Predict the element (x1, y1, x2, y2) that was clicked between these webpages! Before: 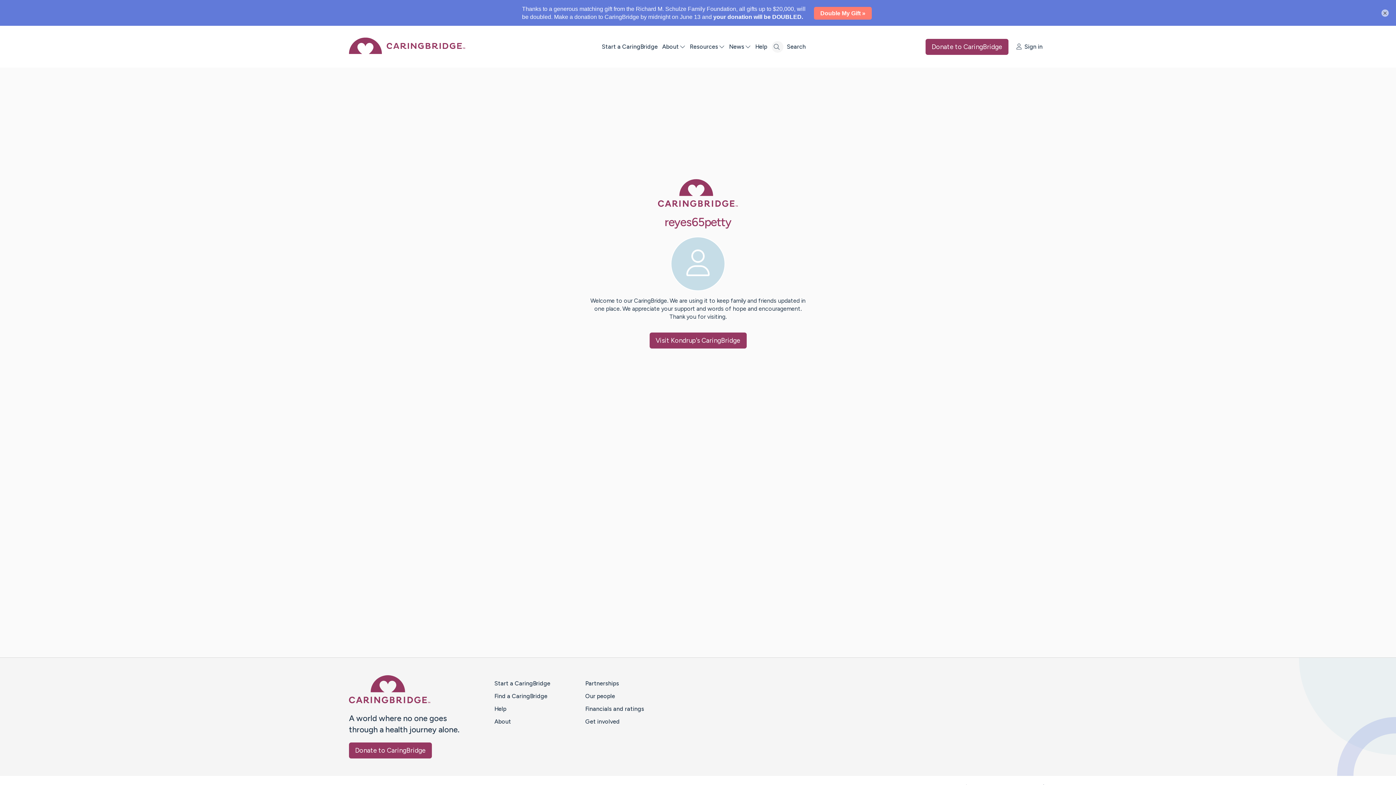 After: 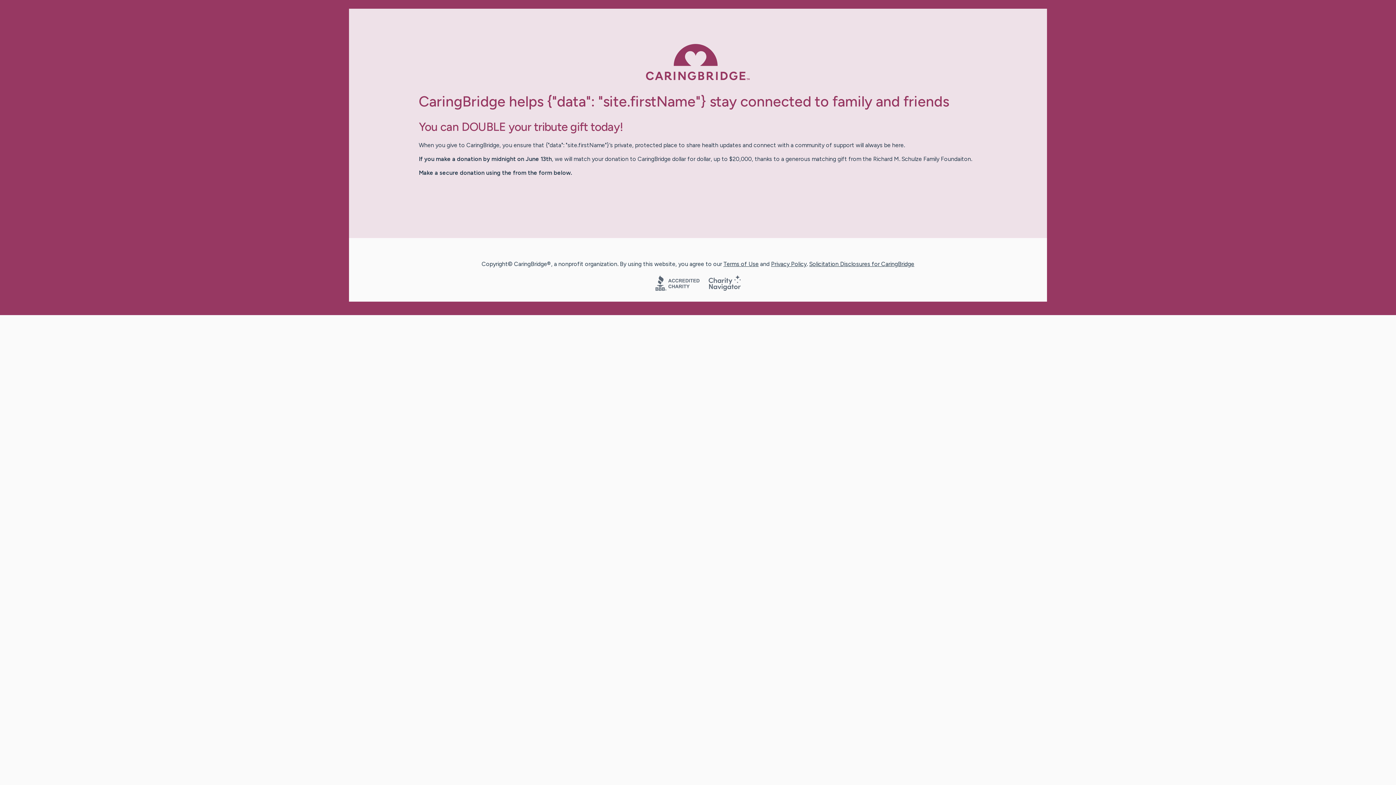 Action: bbox: (349, 742, 432, 758) label: Donate to CaringBridge